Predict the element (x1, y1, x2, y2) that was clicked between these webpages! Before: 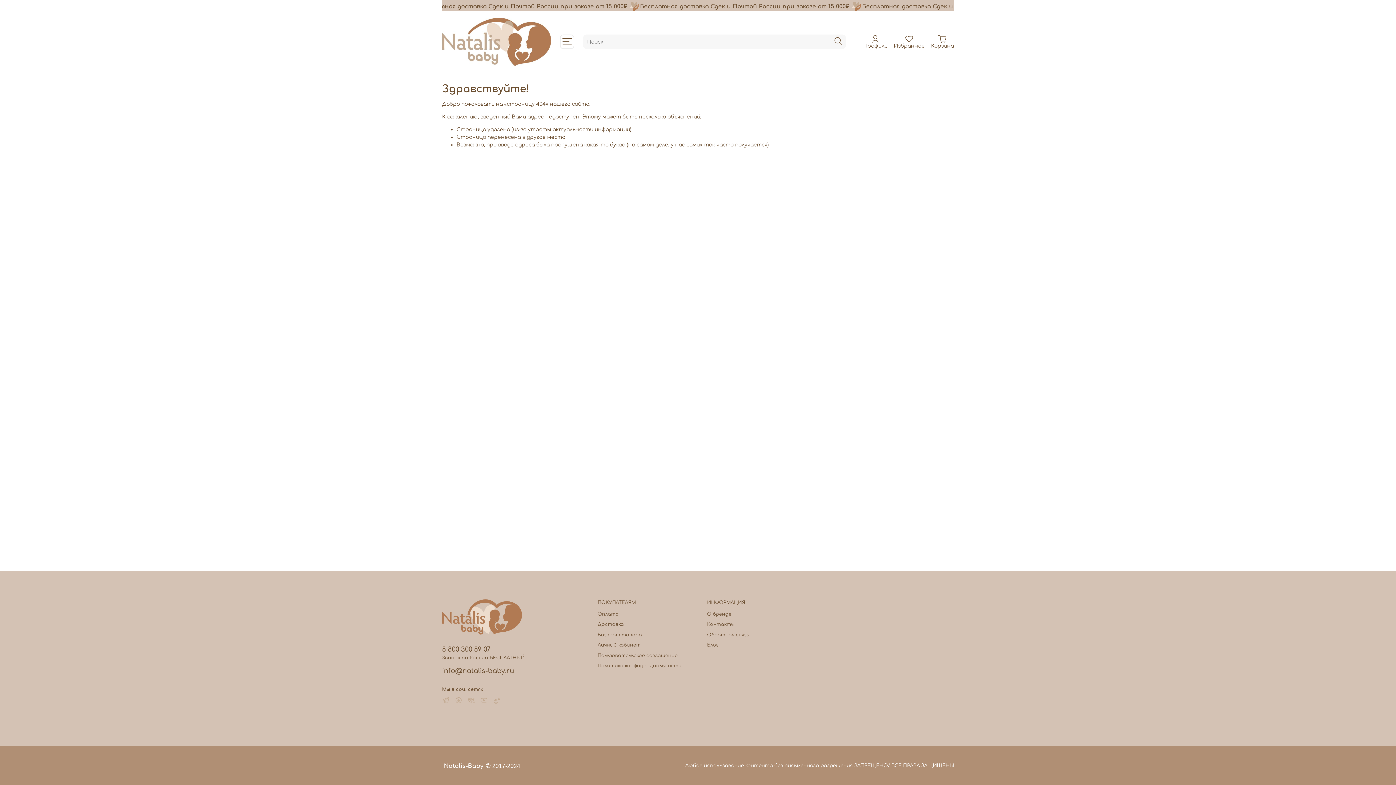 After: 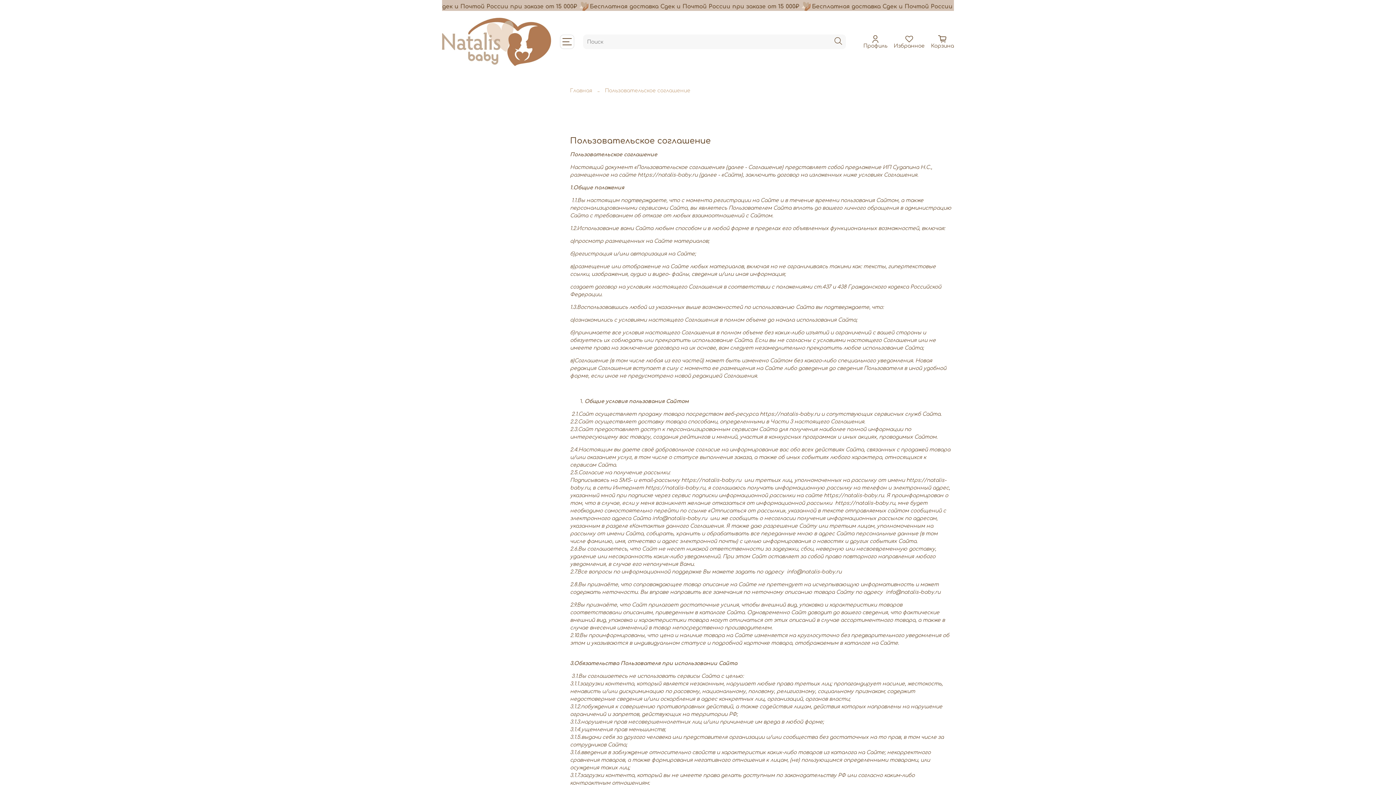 Action: bbox: (597, 652, 681, 659) label: Пользовательское соглашение